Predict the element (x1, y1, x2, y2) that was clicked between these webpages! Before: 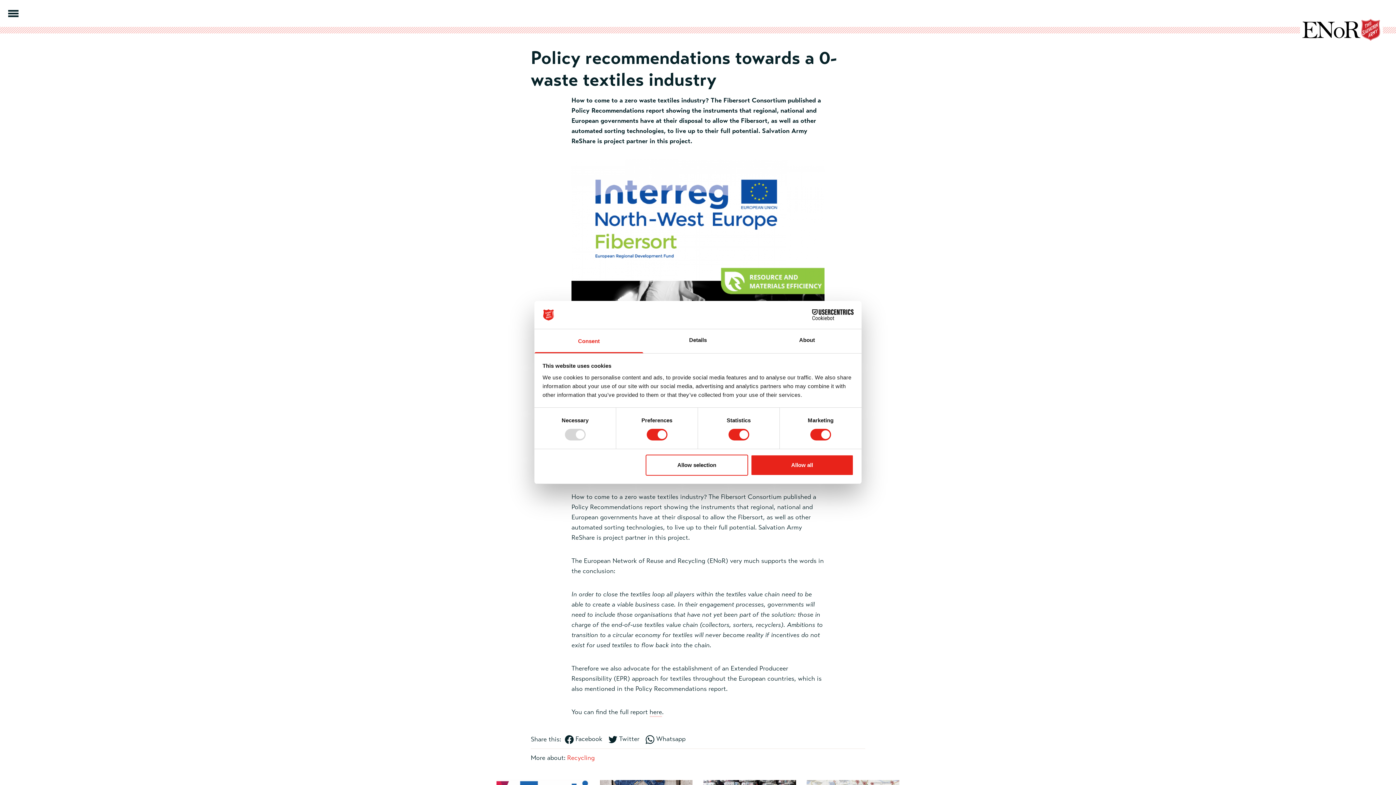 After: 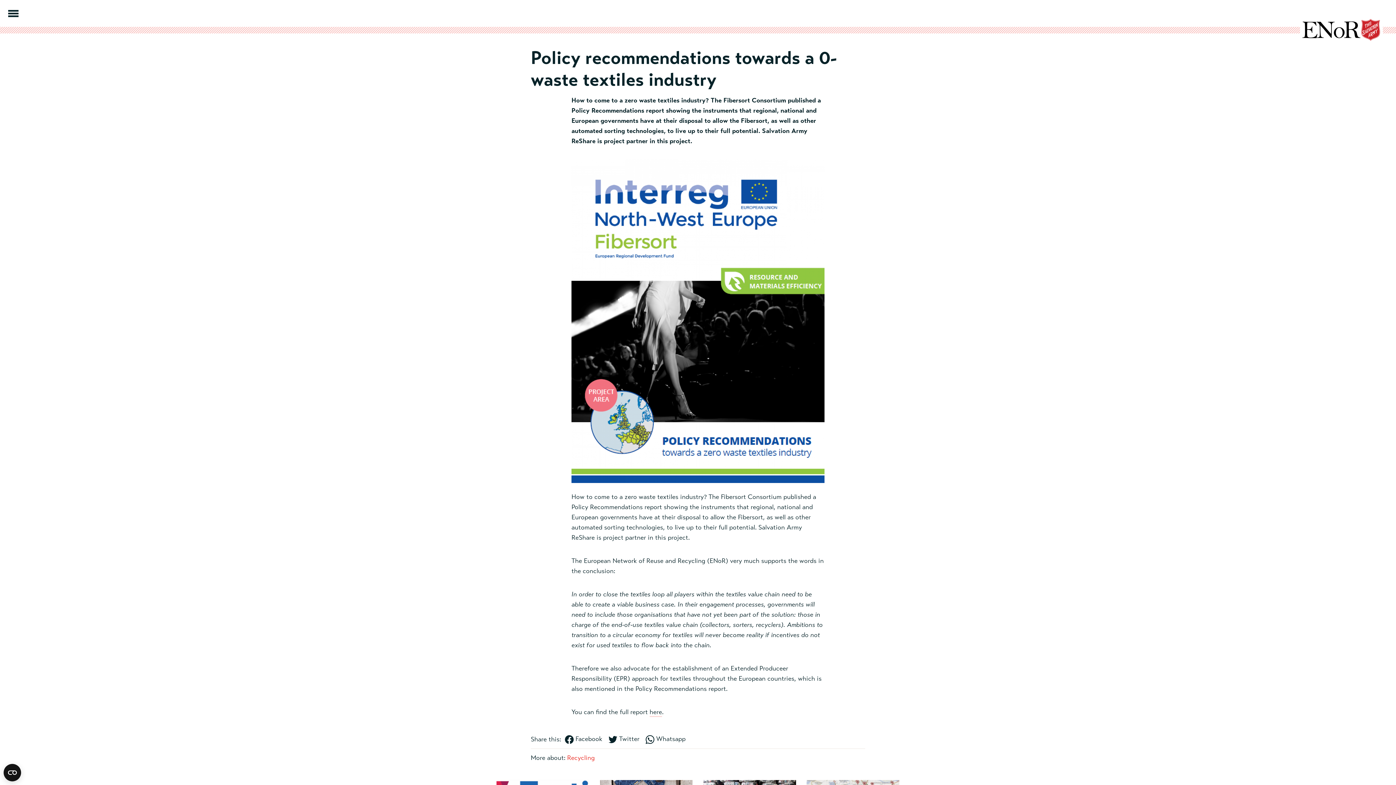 Action: bbox: (751, 454, 853, 475) label: Allow all